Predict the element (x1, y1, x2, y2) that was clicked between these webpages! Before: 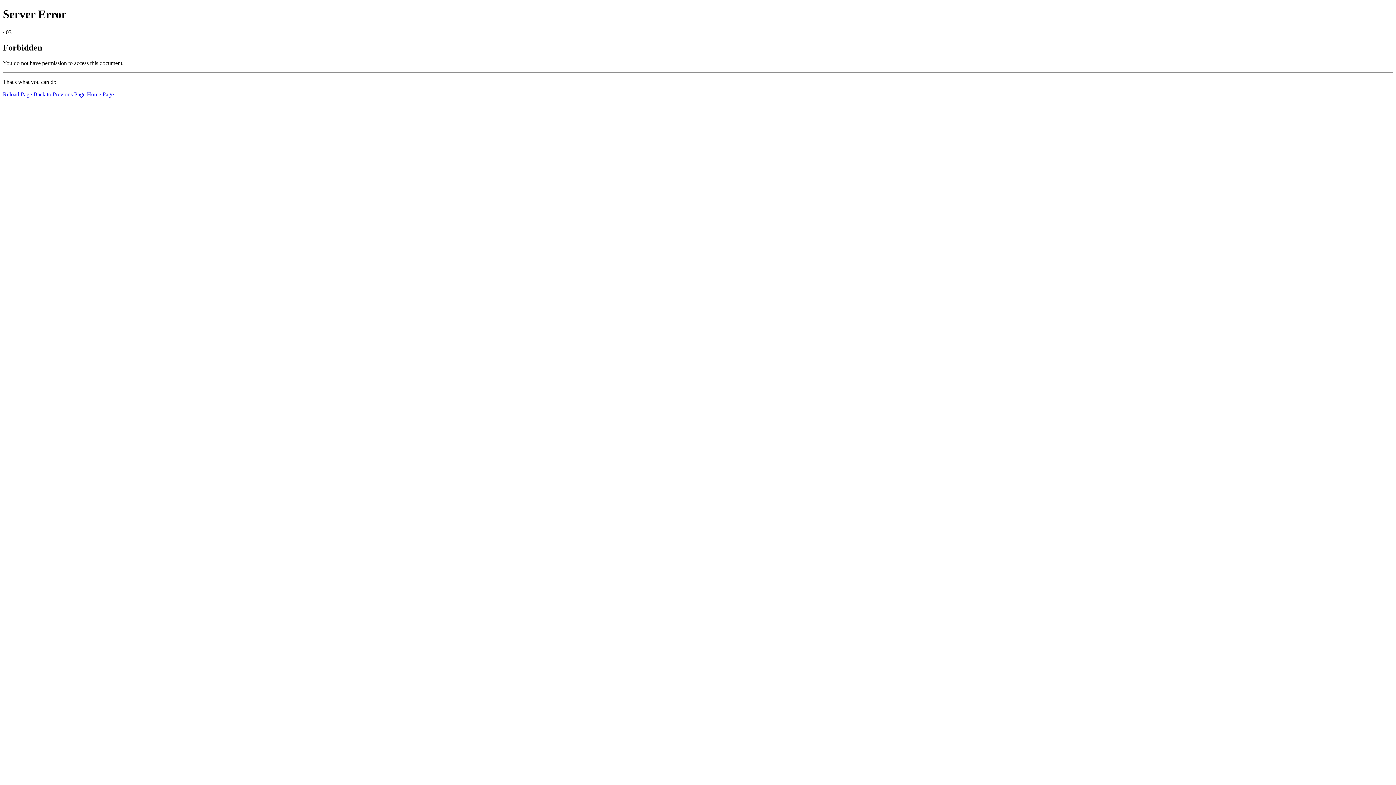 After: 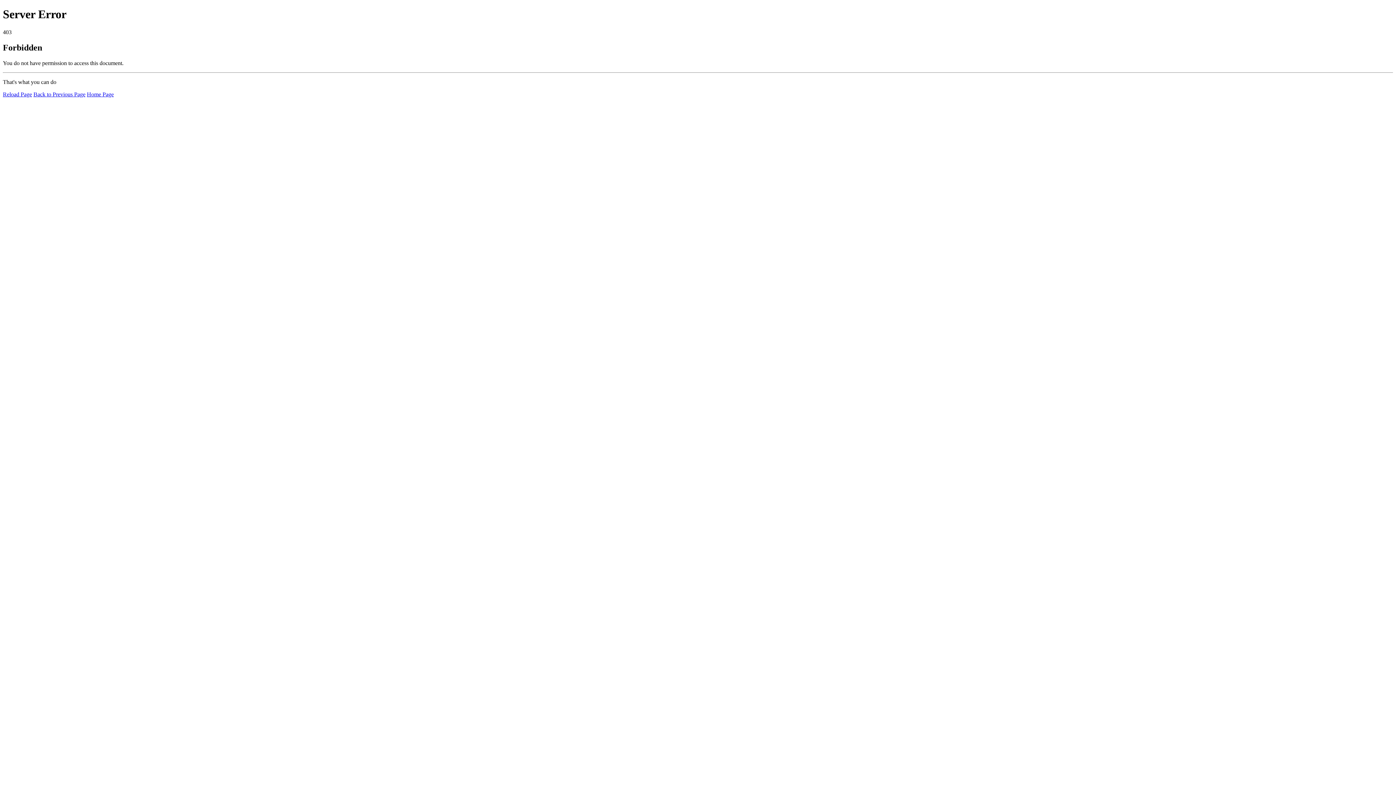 Action: label: Reload Page bbox: (2, 91, 32, 97)